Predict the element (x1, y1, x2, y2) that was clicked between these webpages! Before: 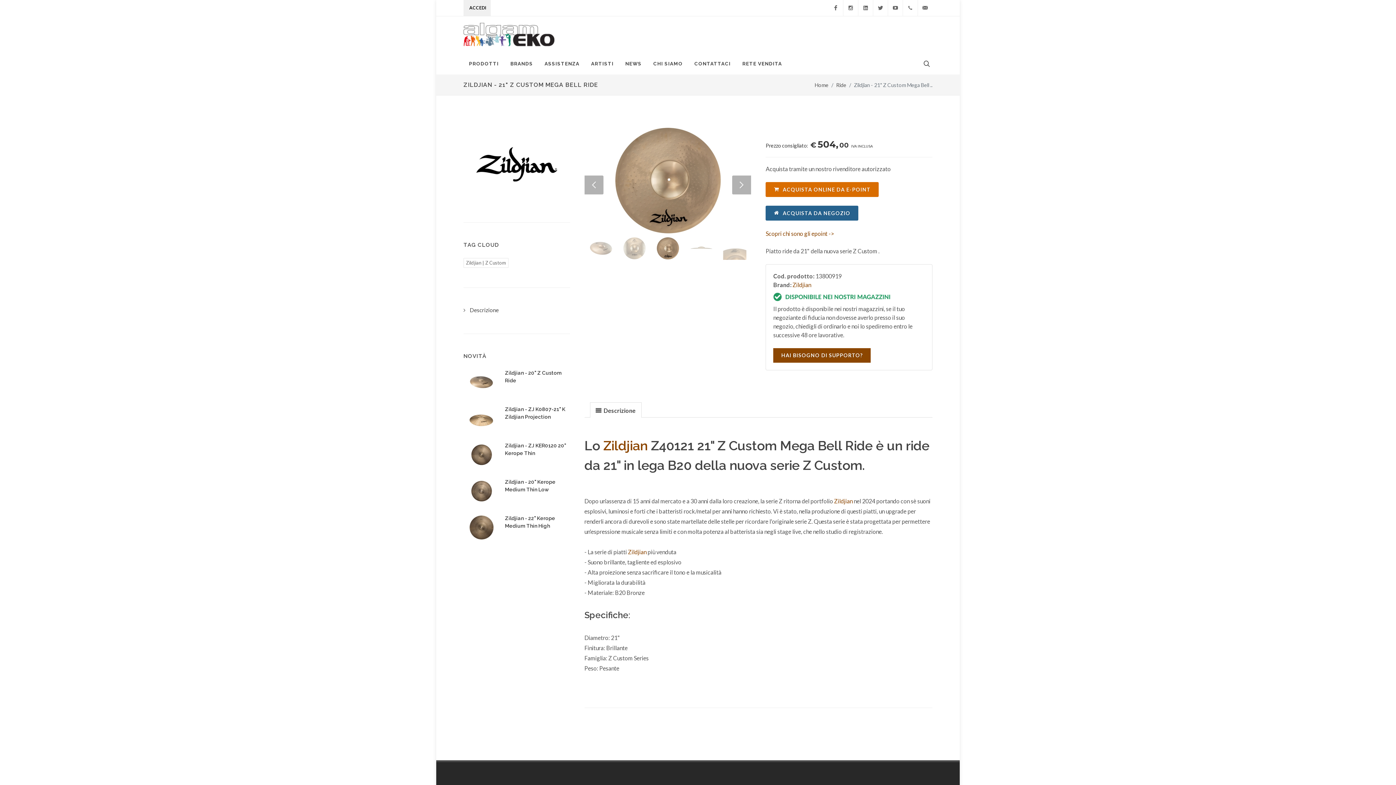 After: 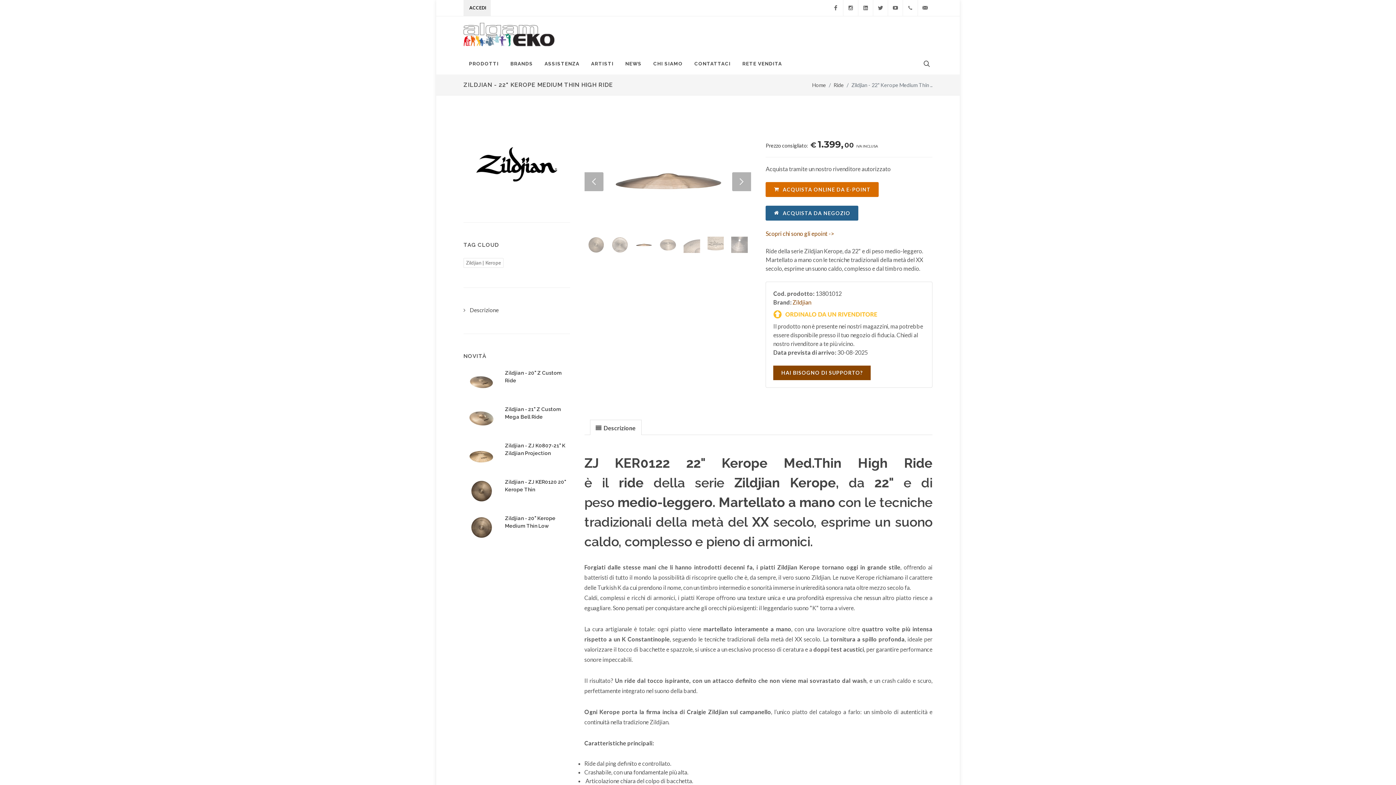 Action: bbox: (463, 515, 499, 540)